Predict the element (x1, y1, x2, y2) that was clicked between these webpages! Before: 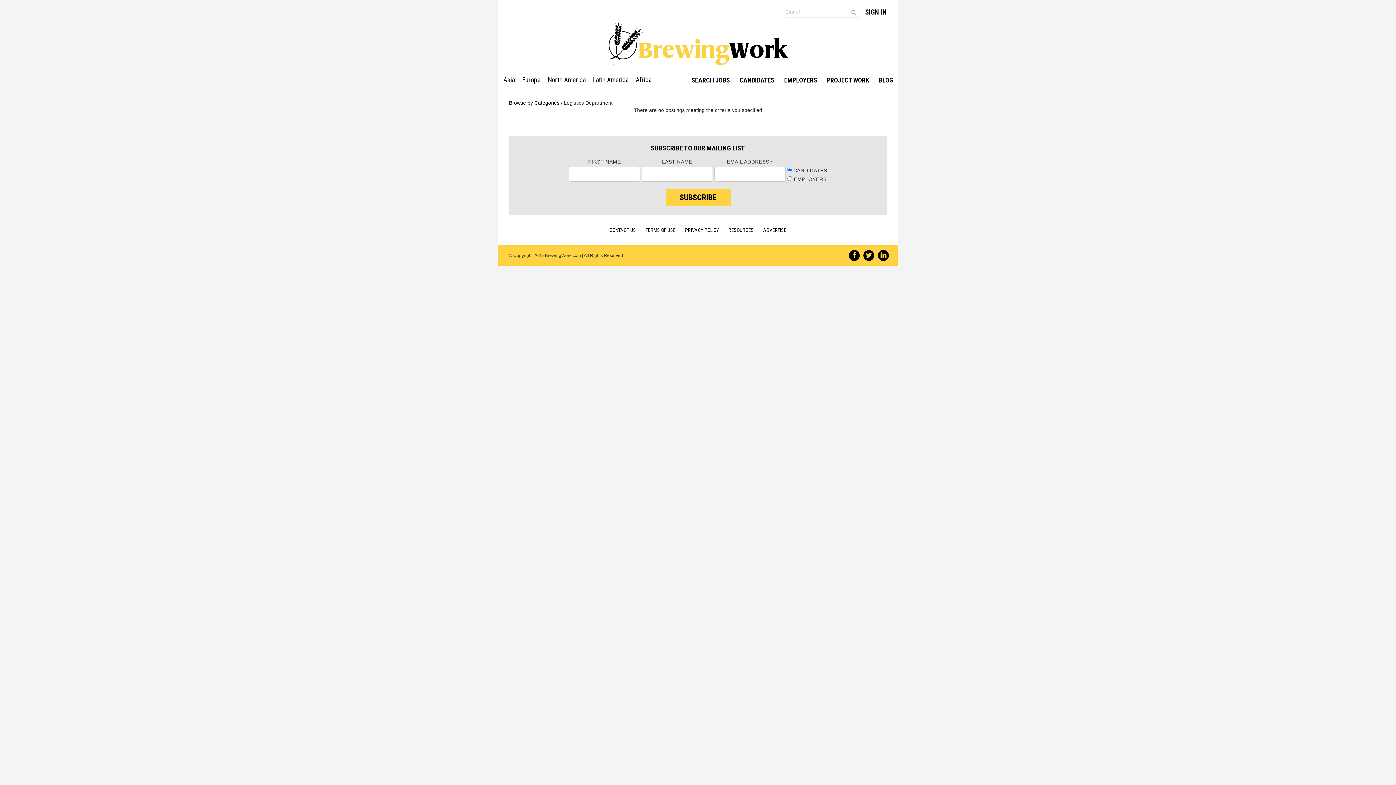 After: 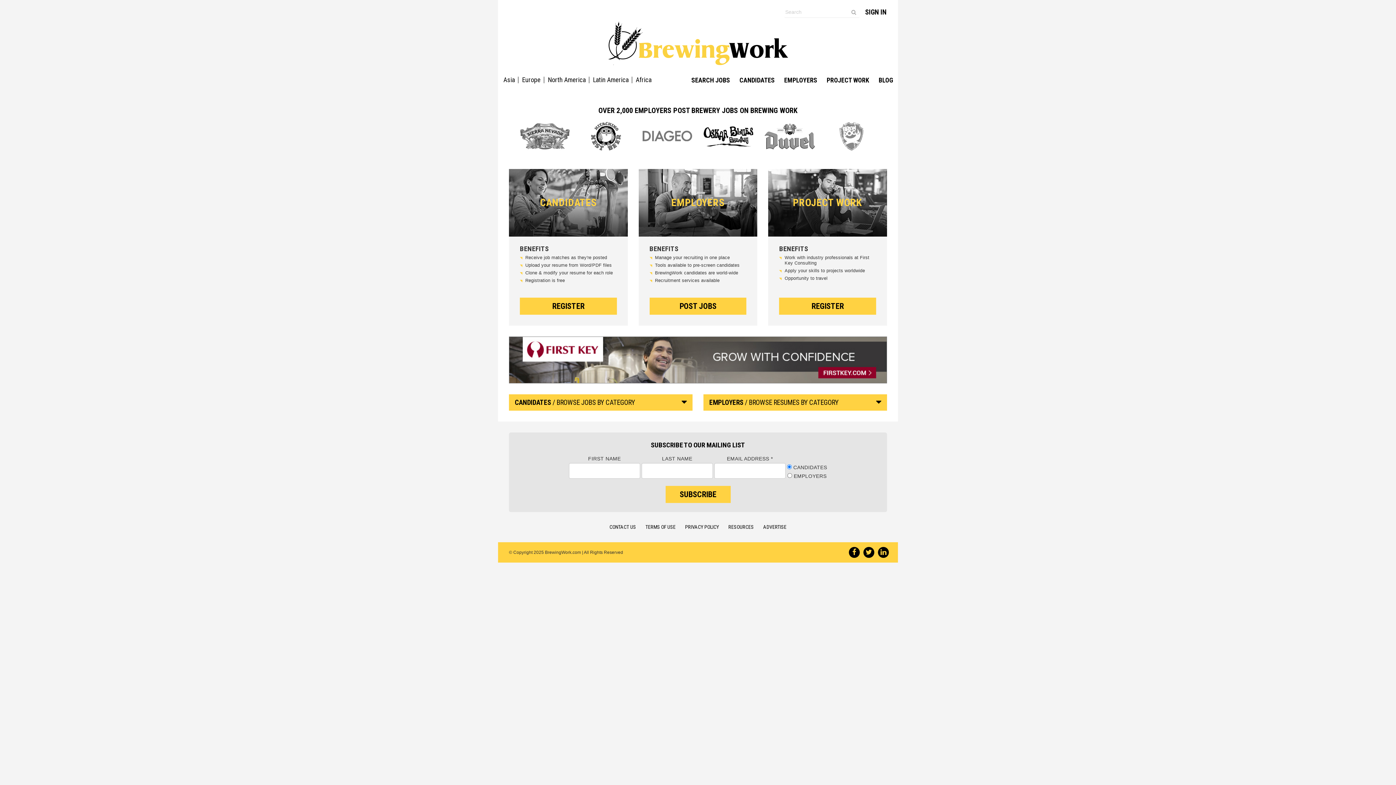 Action: label: BREWING WORK bbox: (608, 21, 788, 65)